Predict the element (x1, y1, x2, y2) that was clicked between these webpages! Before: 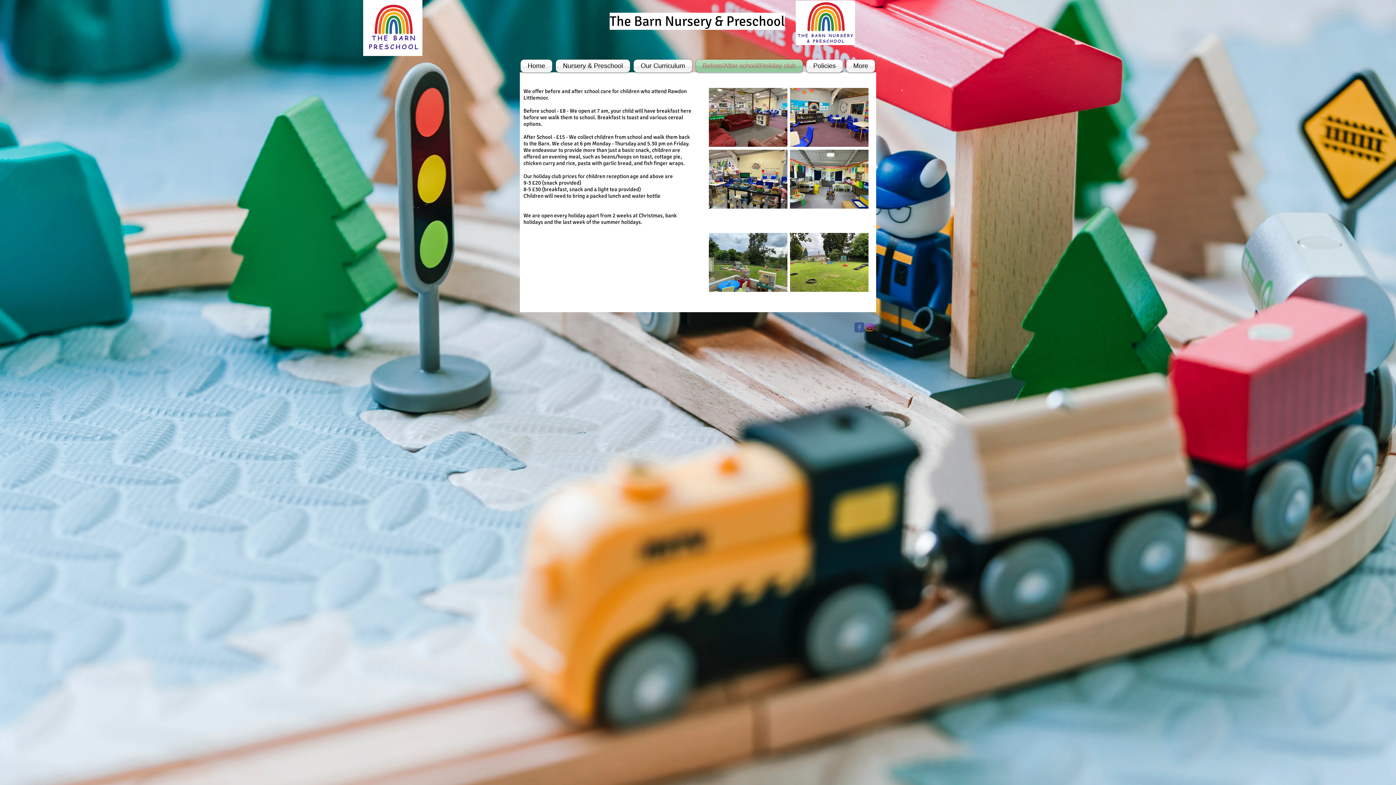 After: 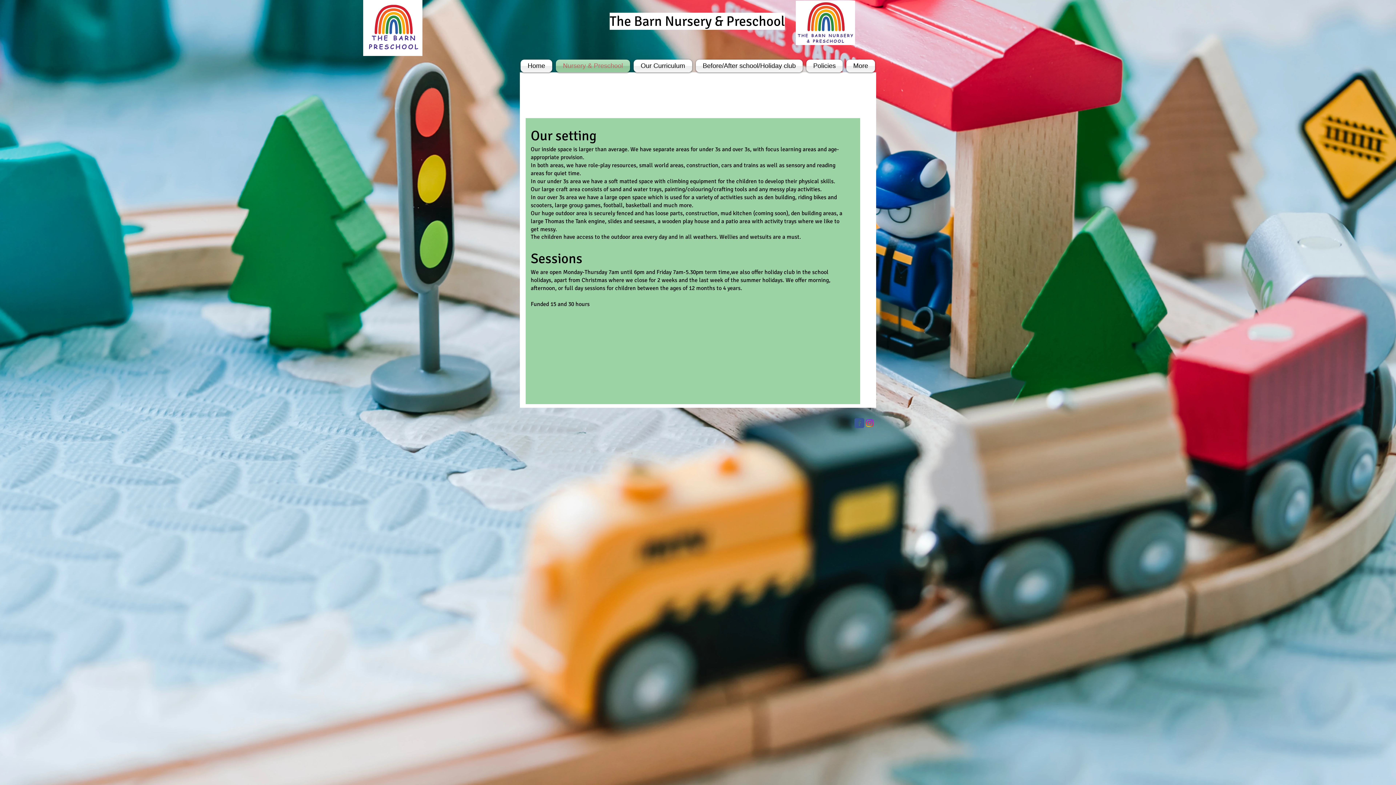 Action: label: Nursery & Preschool bbox: (554, 59, 632, 72)